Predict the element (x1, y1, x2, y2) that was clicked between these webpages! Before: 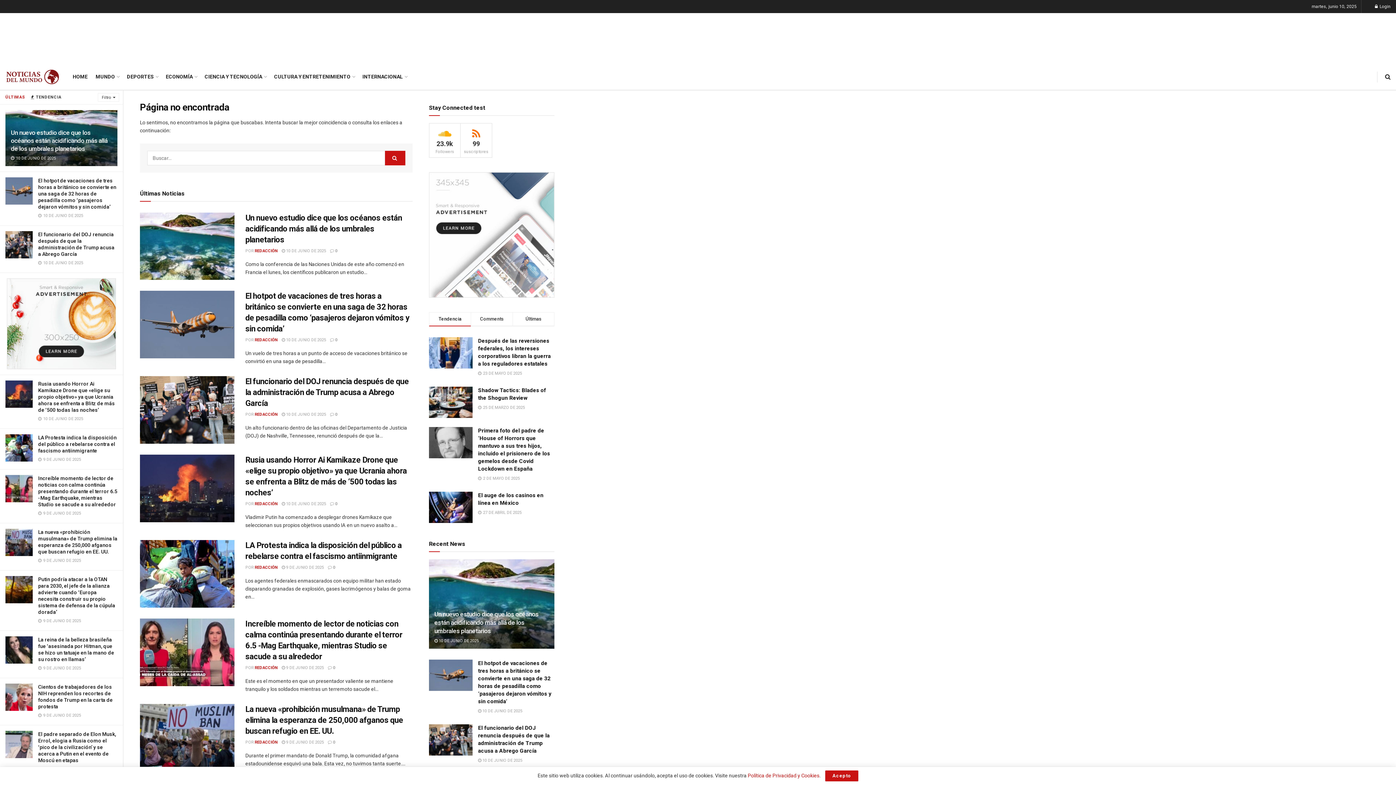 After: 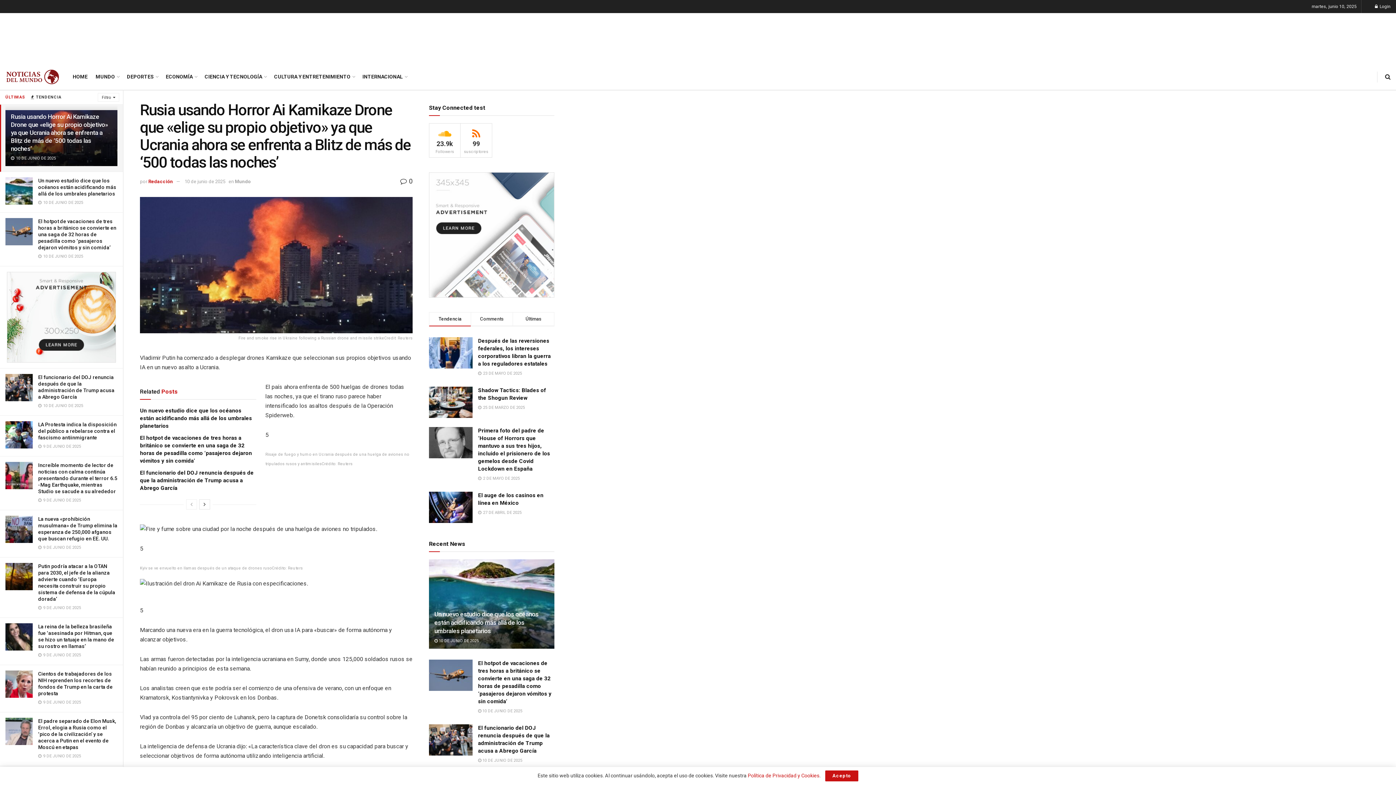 Action: label:  10 DE JUNIO DE 2025 bbox: (281, 501, 326, 506)